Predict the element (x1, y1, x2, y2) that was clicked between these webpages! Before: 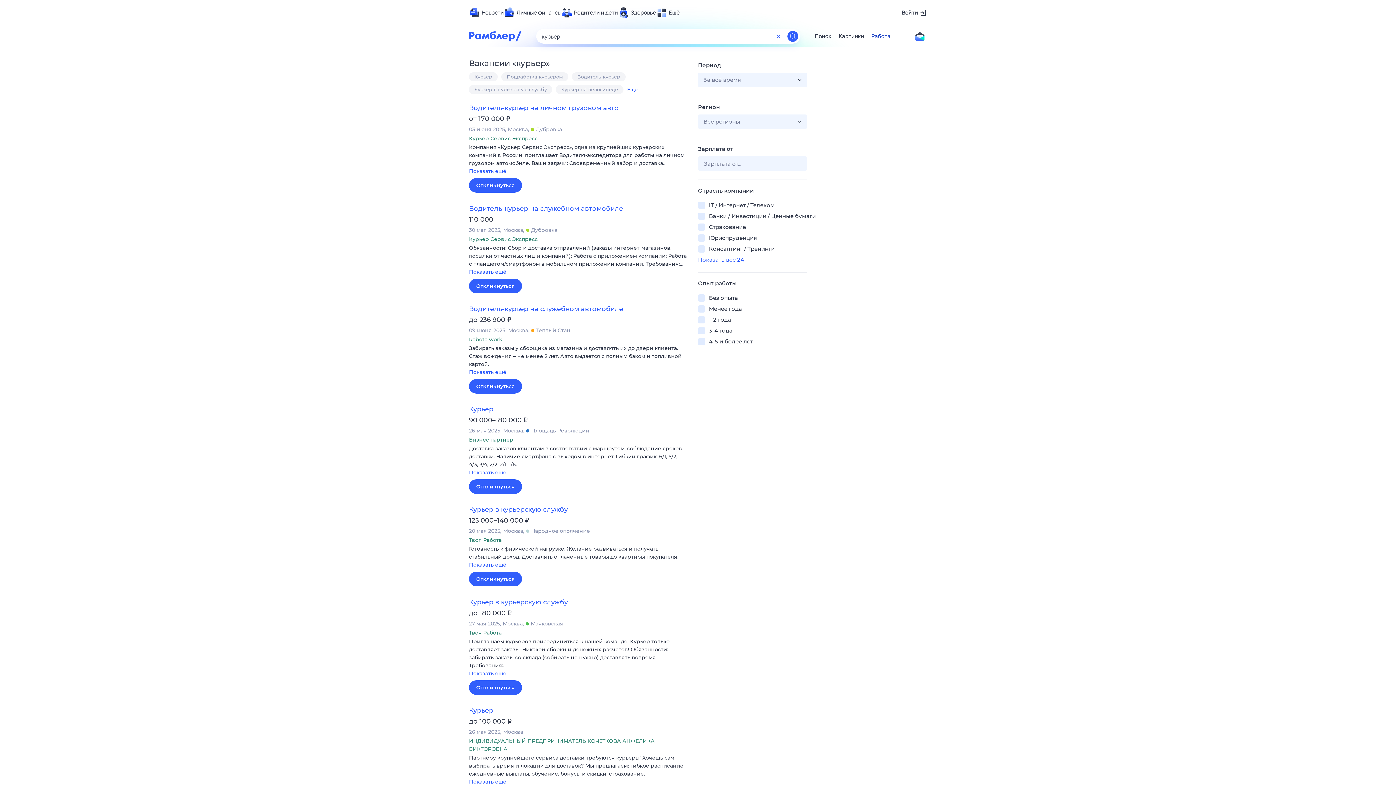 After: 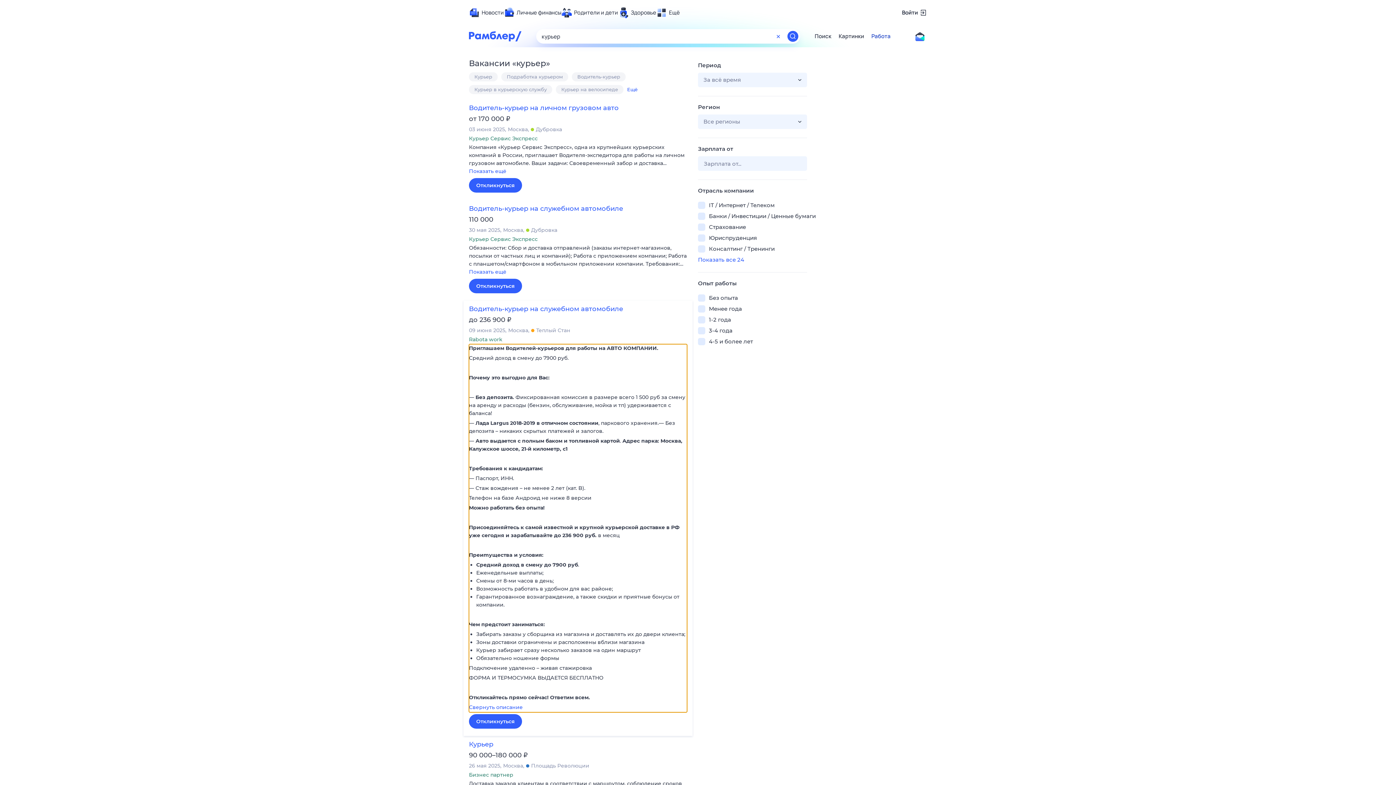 Action: bbox: (469, 344, 687, 377) label: Забирать заказы у сборщика из магазина и доставлять их до двери клиента. Стаж вождения – не менее 2 лет. Авто выдается с полным баком и топливной картой. 
Показать ещё